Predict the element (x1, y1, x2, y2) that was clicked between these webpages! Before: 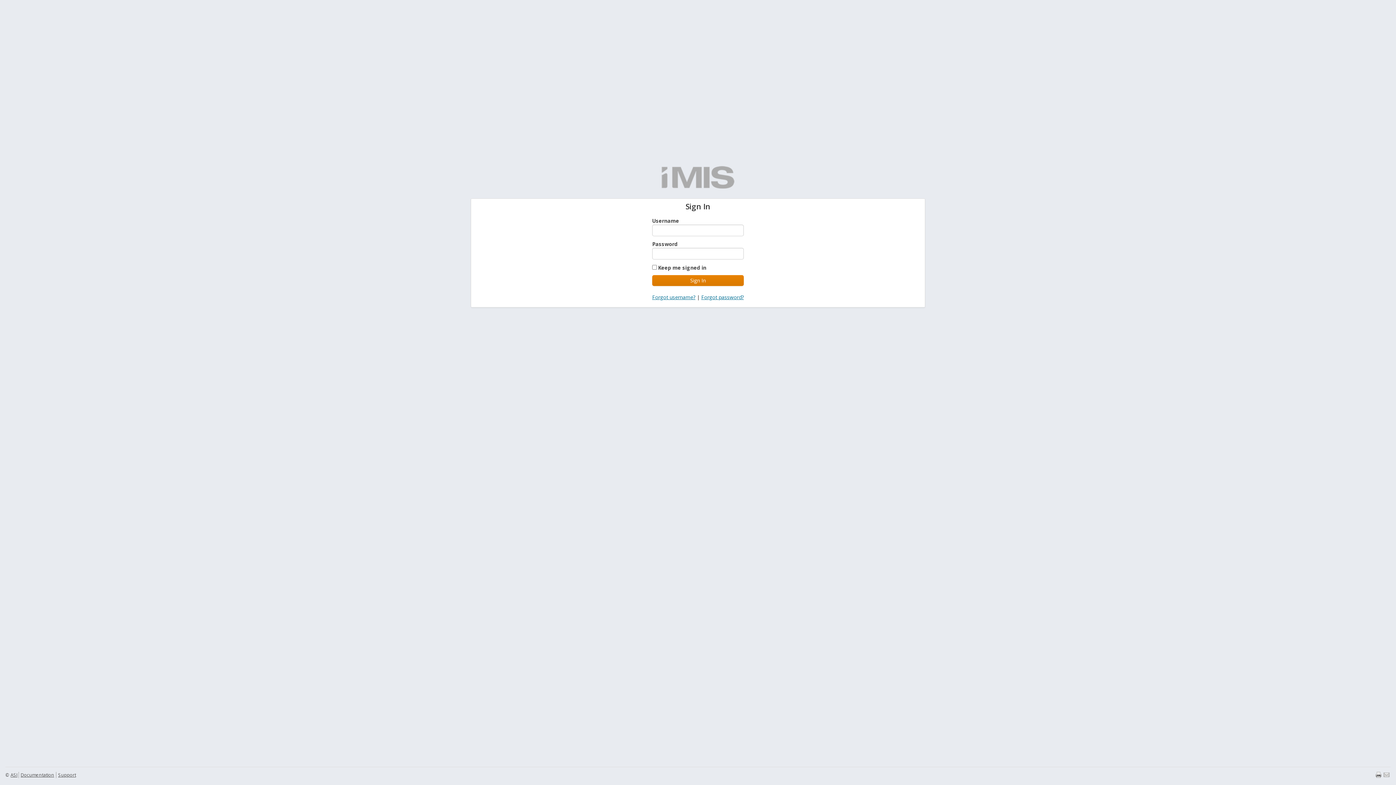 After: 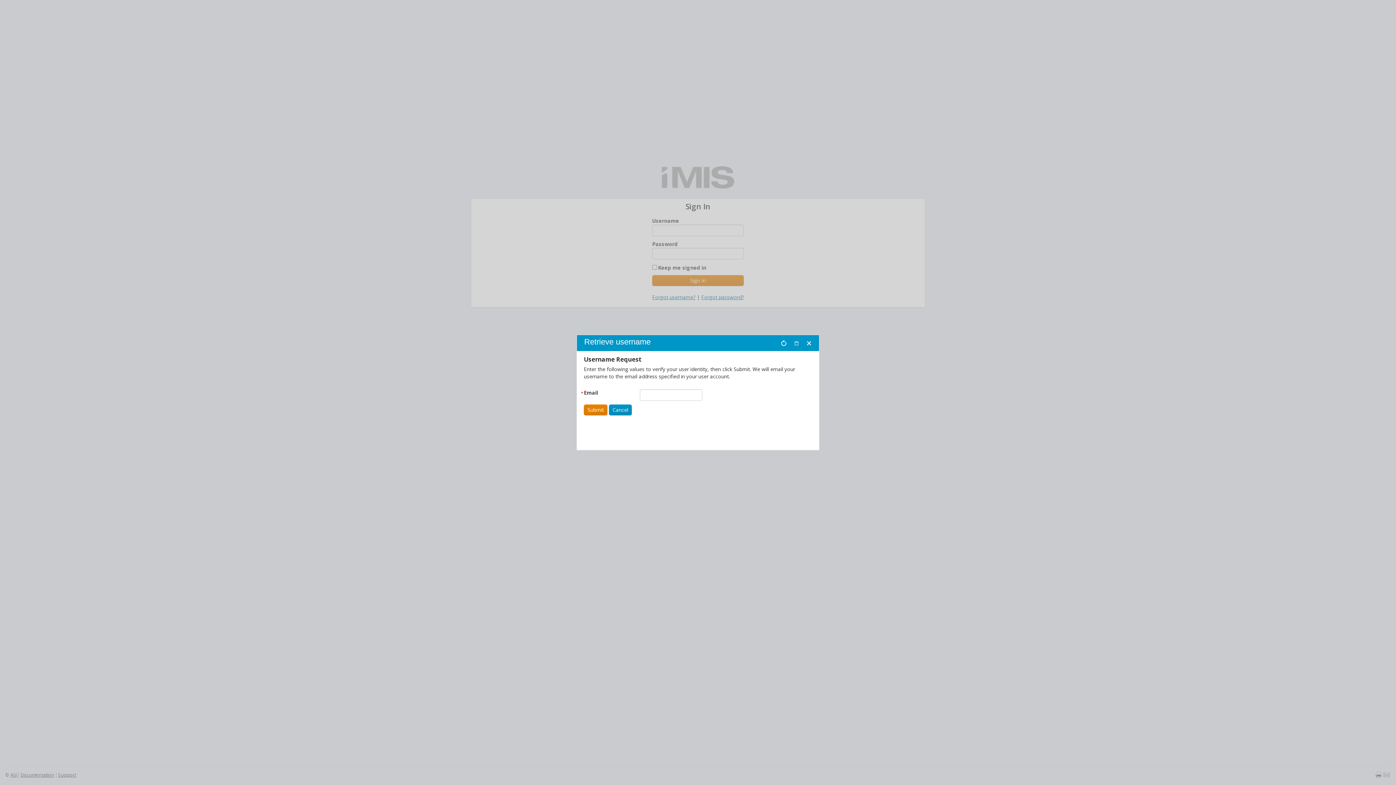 Action: bbox: (652, 293, 695, 300) label: Forgot username?